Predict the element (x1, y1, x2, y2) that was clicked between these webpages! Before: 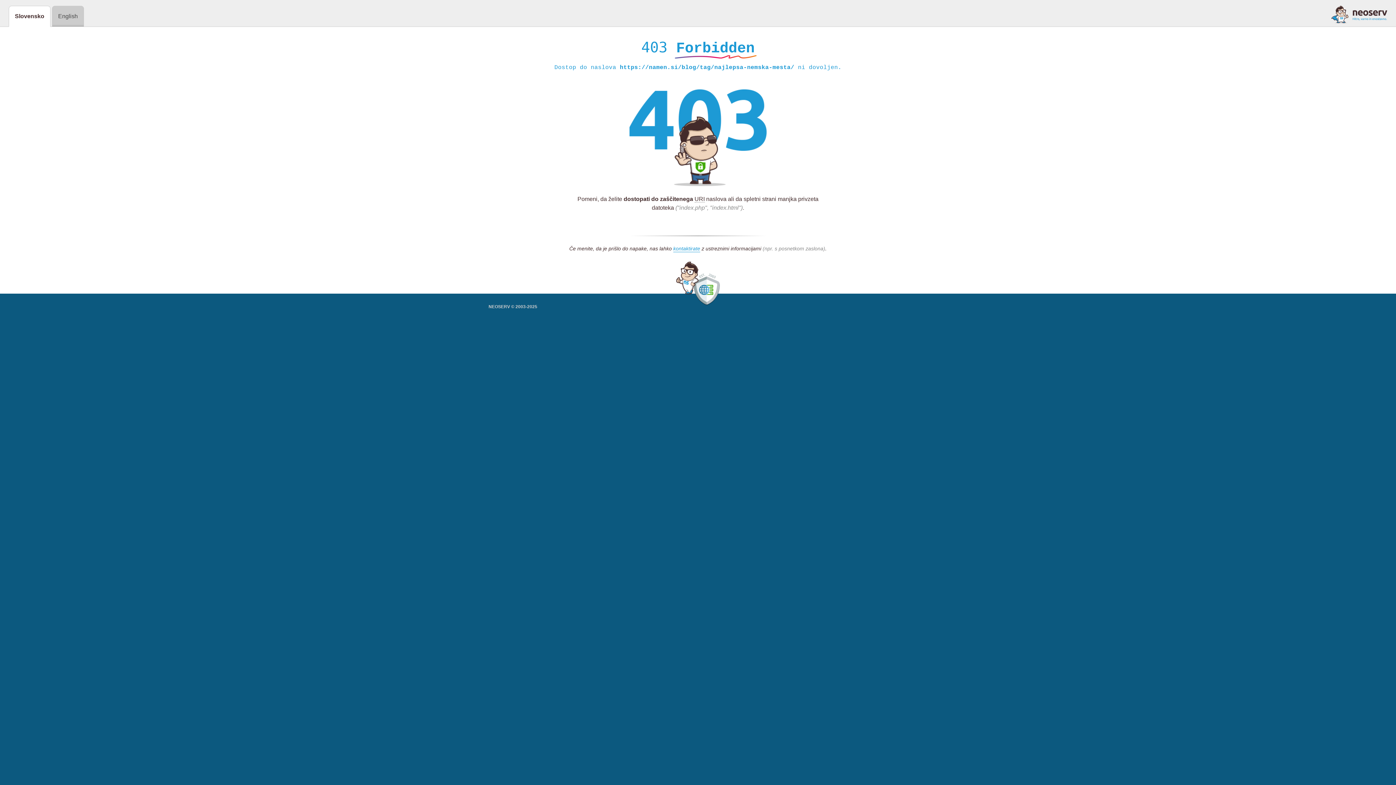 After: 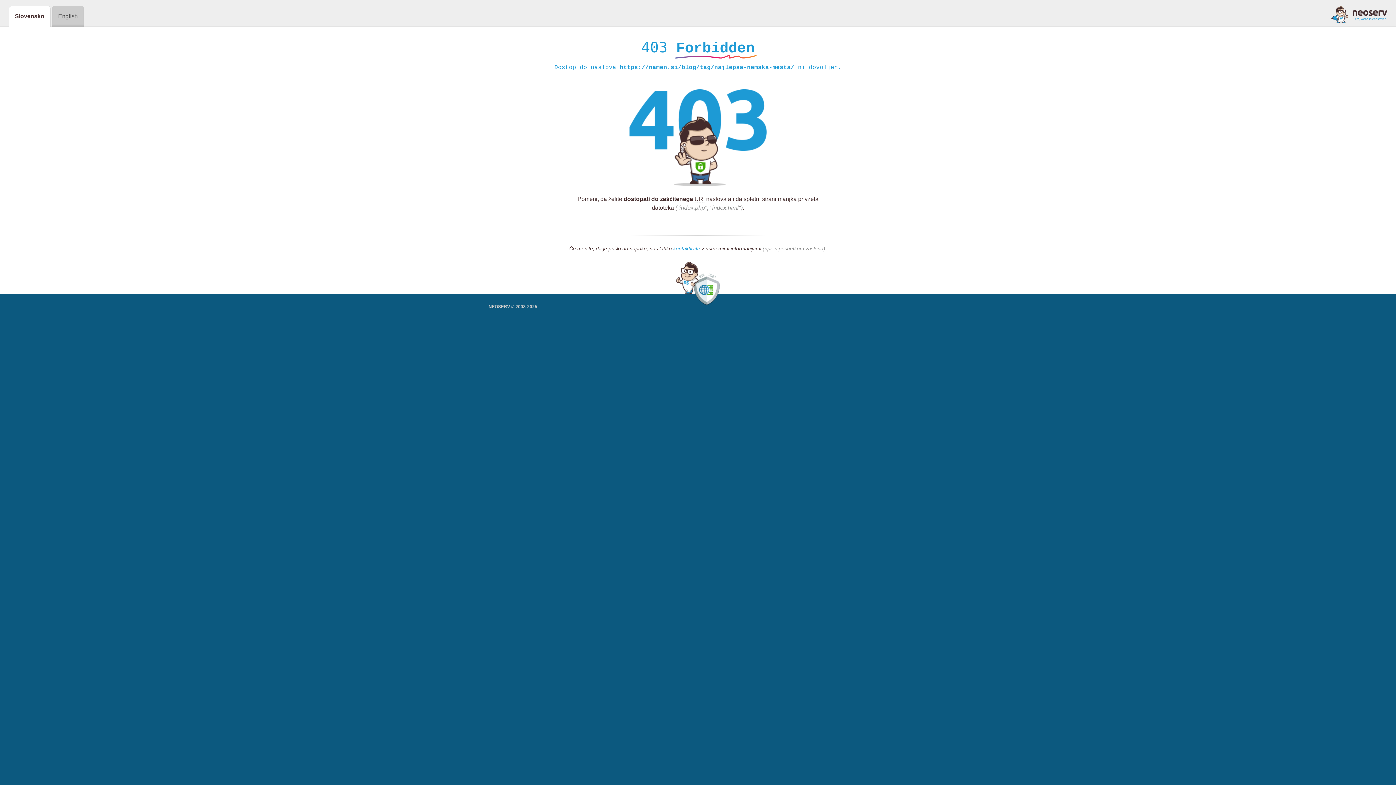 Action: label: kontaktirate bbox: (673, 245, 700, 252)